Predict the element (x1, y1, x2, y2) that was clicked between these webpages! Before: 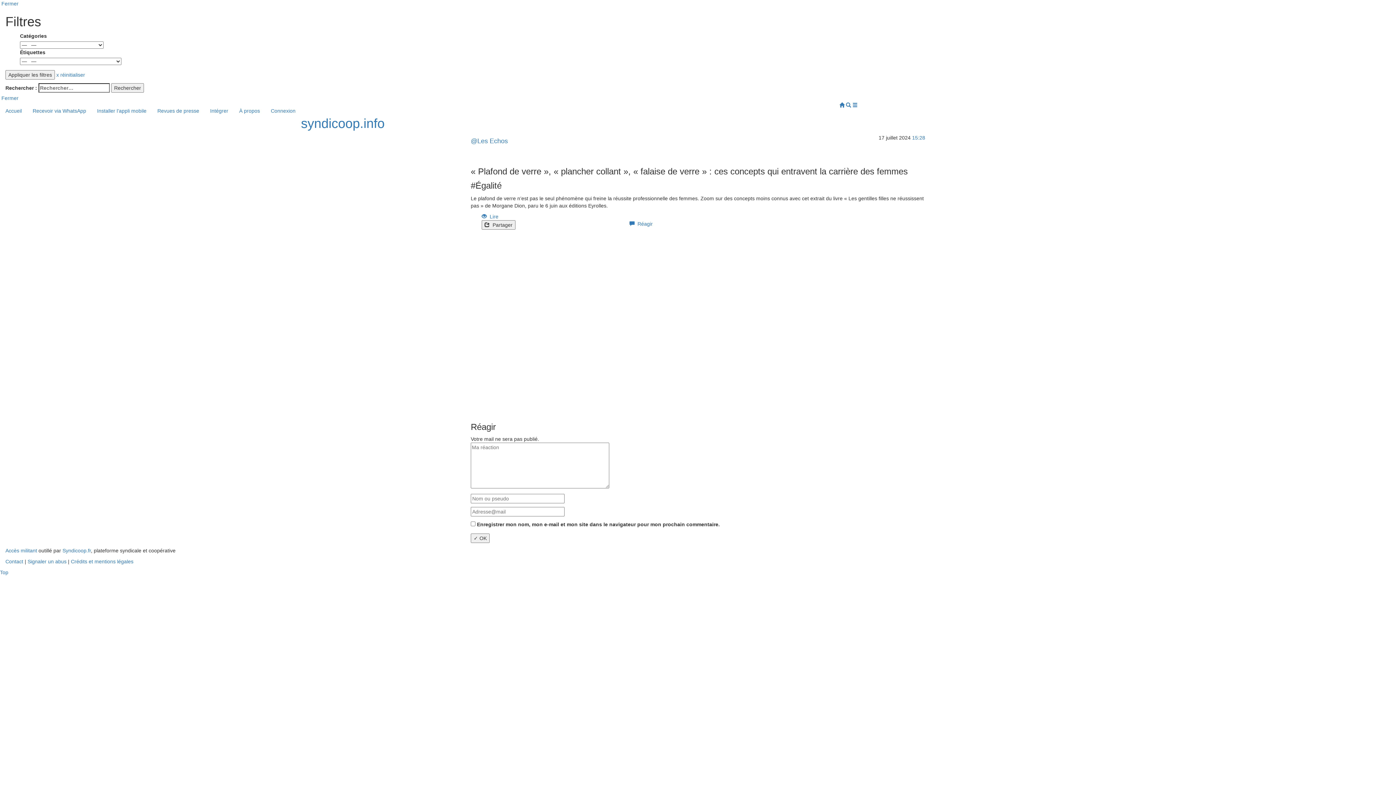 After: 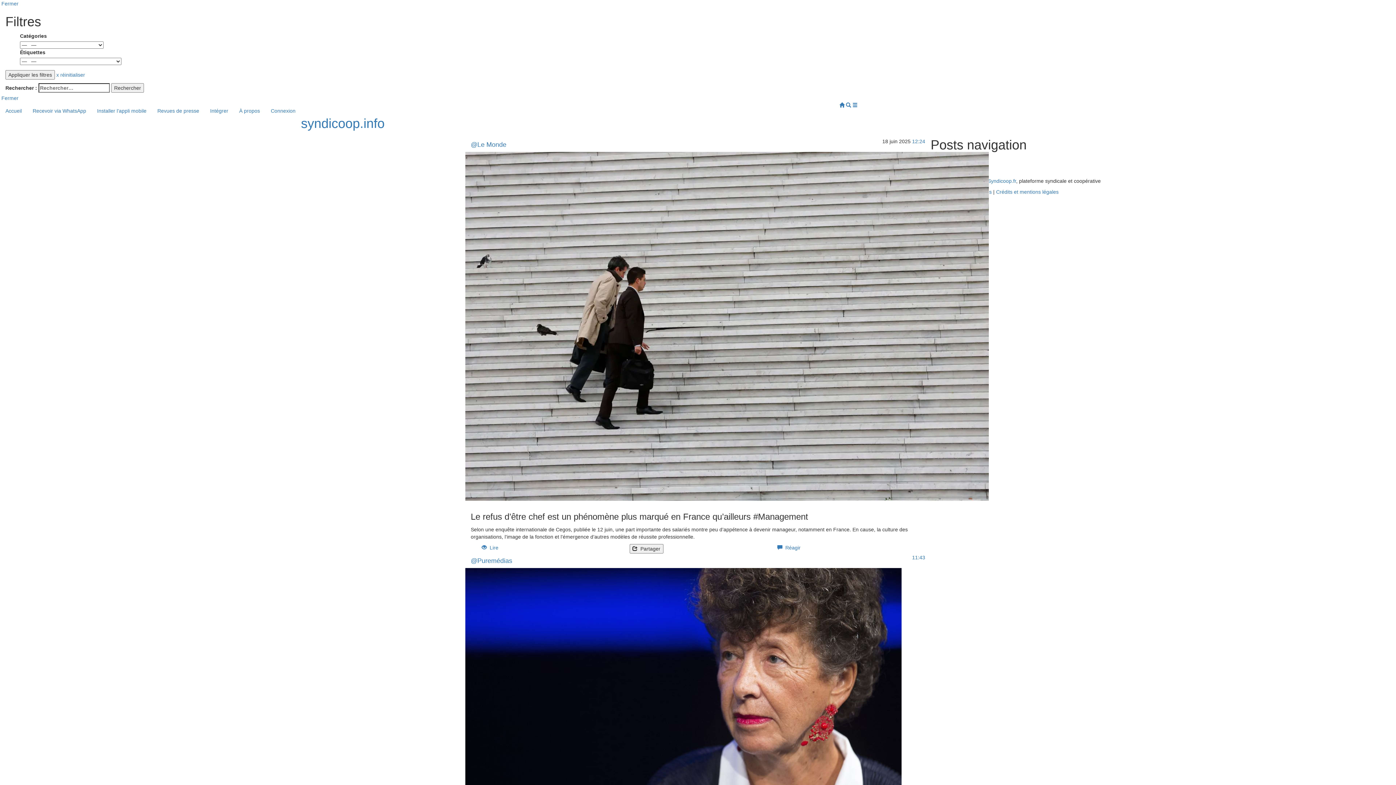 Action: label:   bbox: (839, 102, 846, 108)